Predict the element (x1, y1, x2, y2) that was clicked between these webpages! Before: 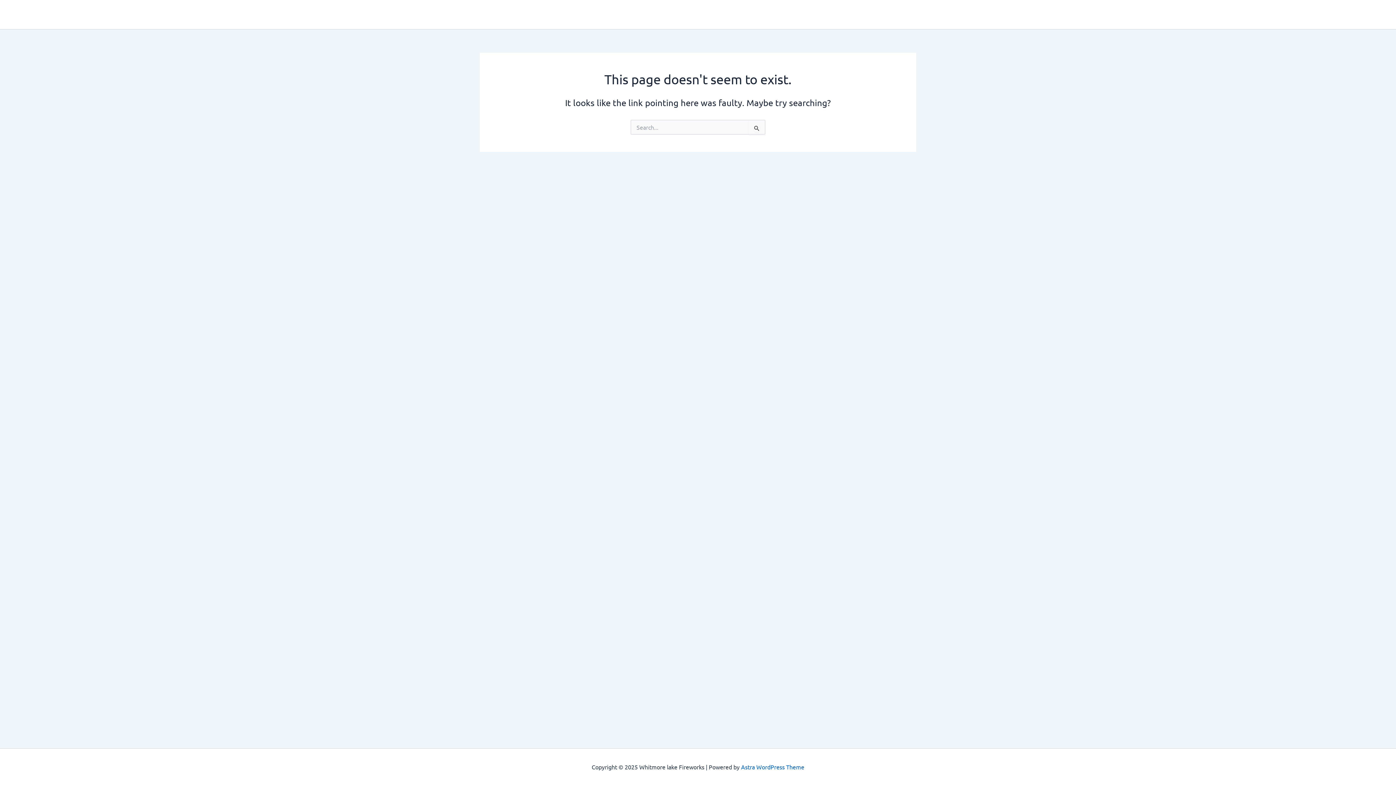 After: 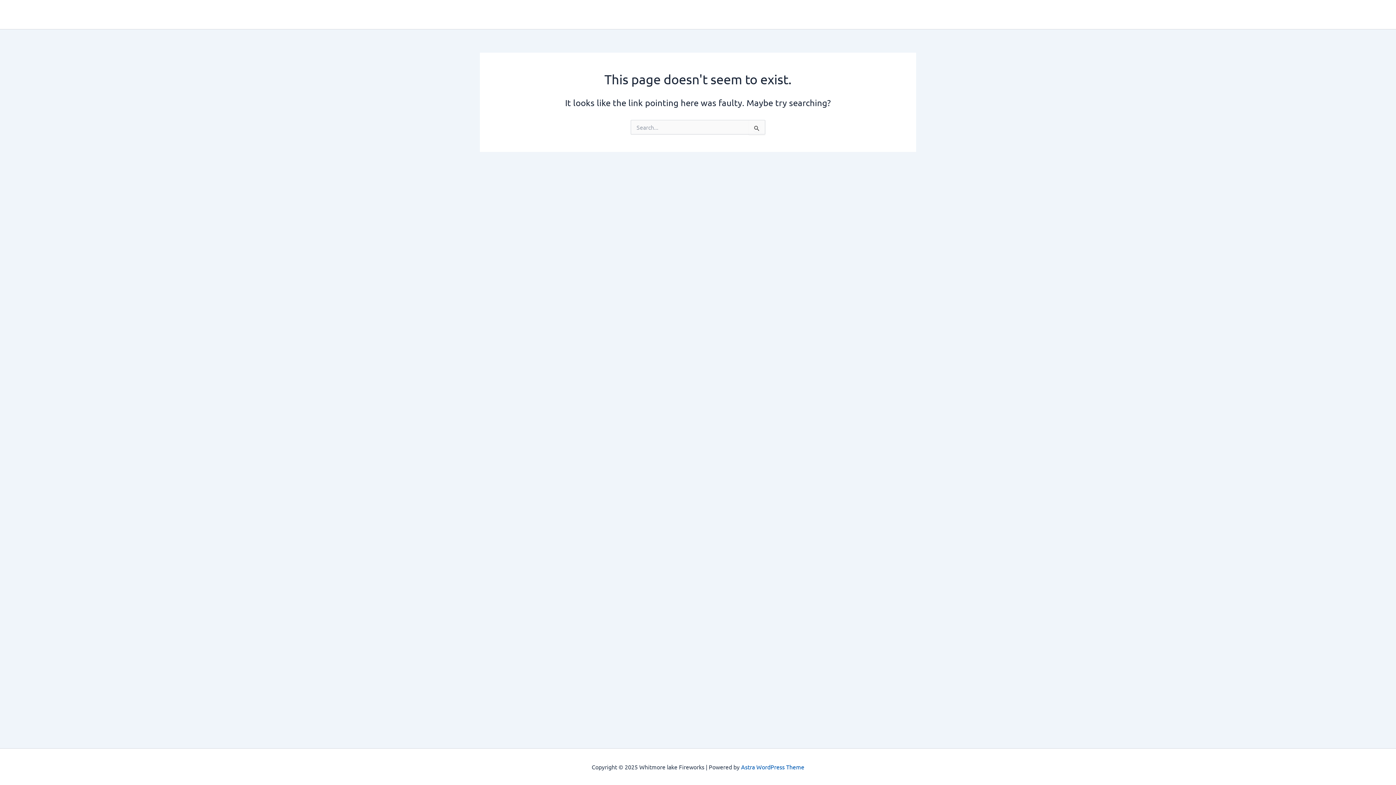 Action: bbox: (741, 763, 804, 770) label: Astra WordPress Theme